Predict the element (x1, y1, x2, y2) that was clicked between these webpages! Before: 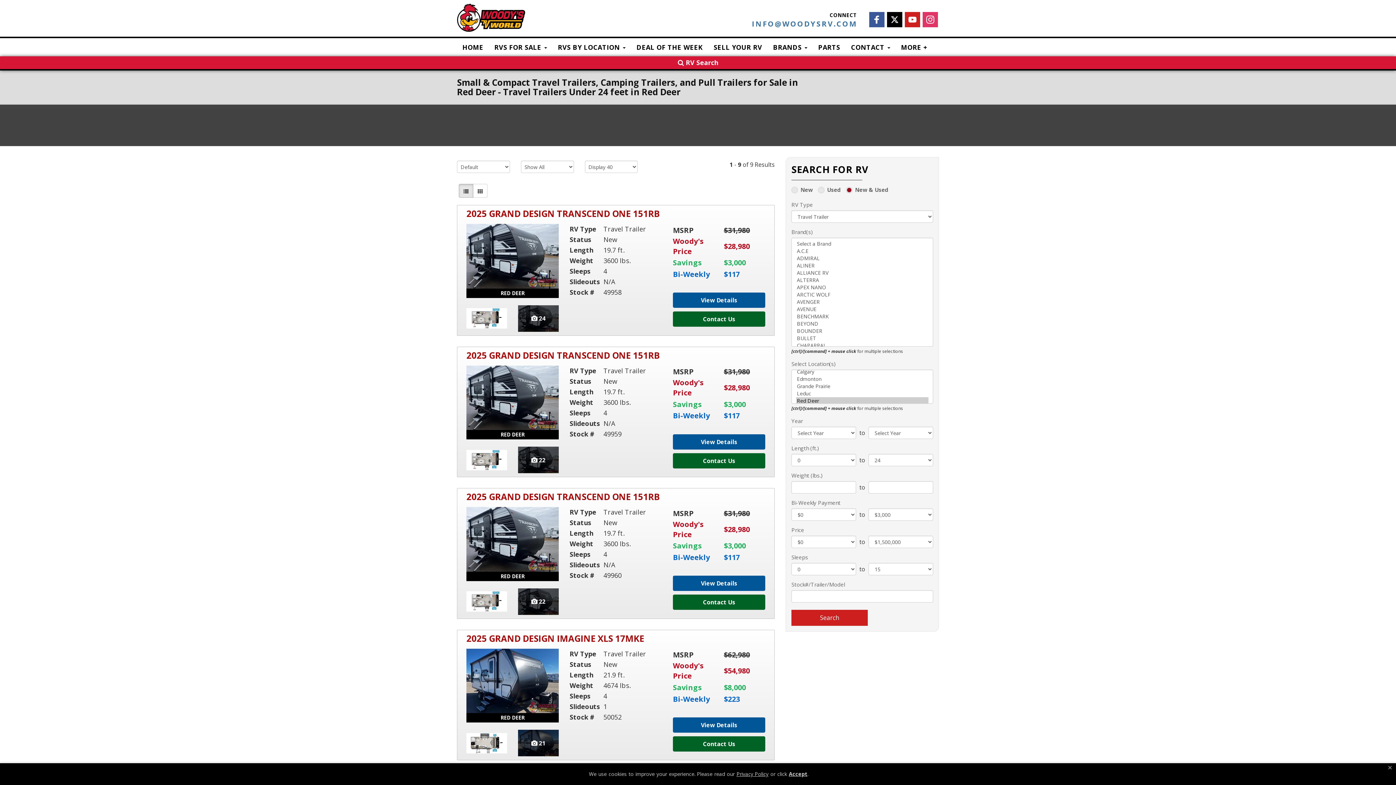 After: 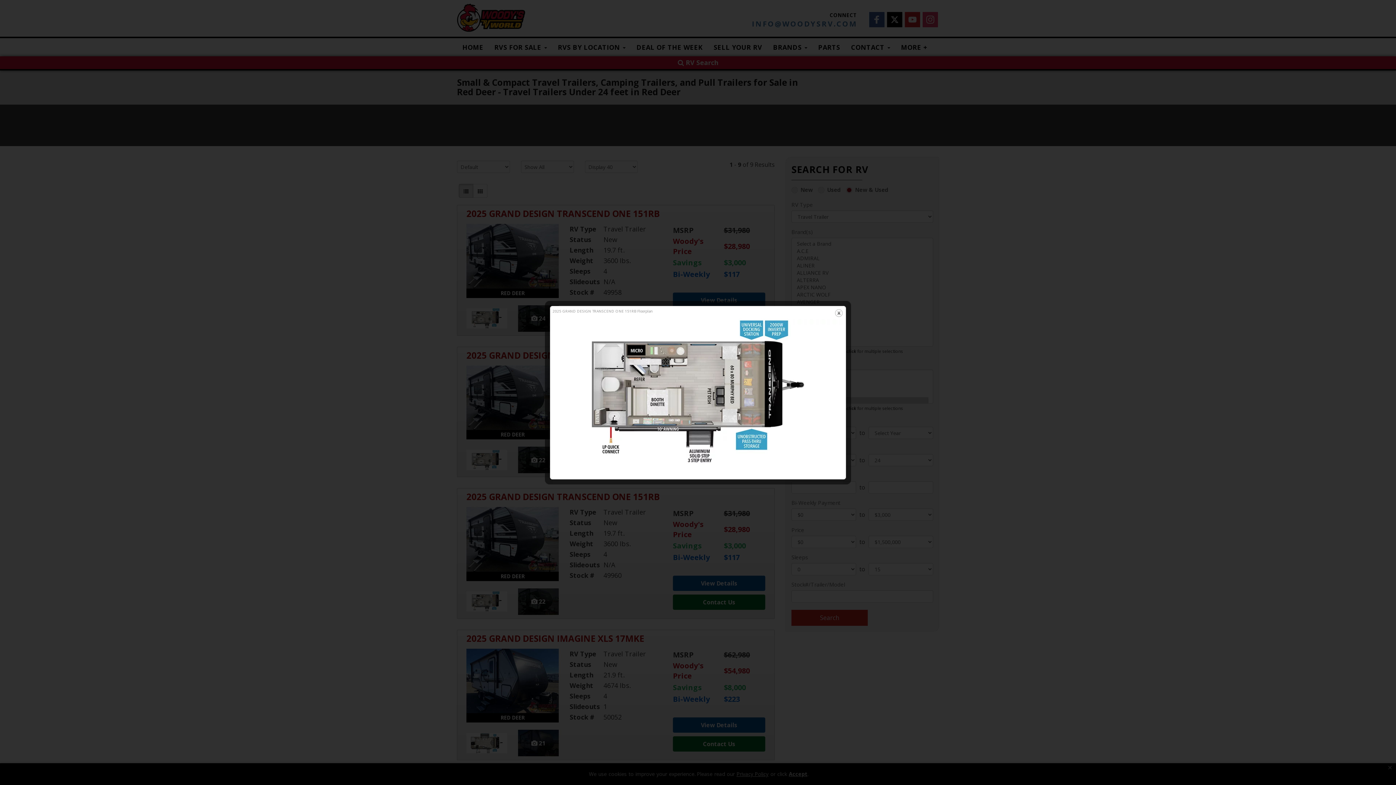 Action: bbox: (466, 447, 507, 473)